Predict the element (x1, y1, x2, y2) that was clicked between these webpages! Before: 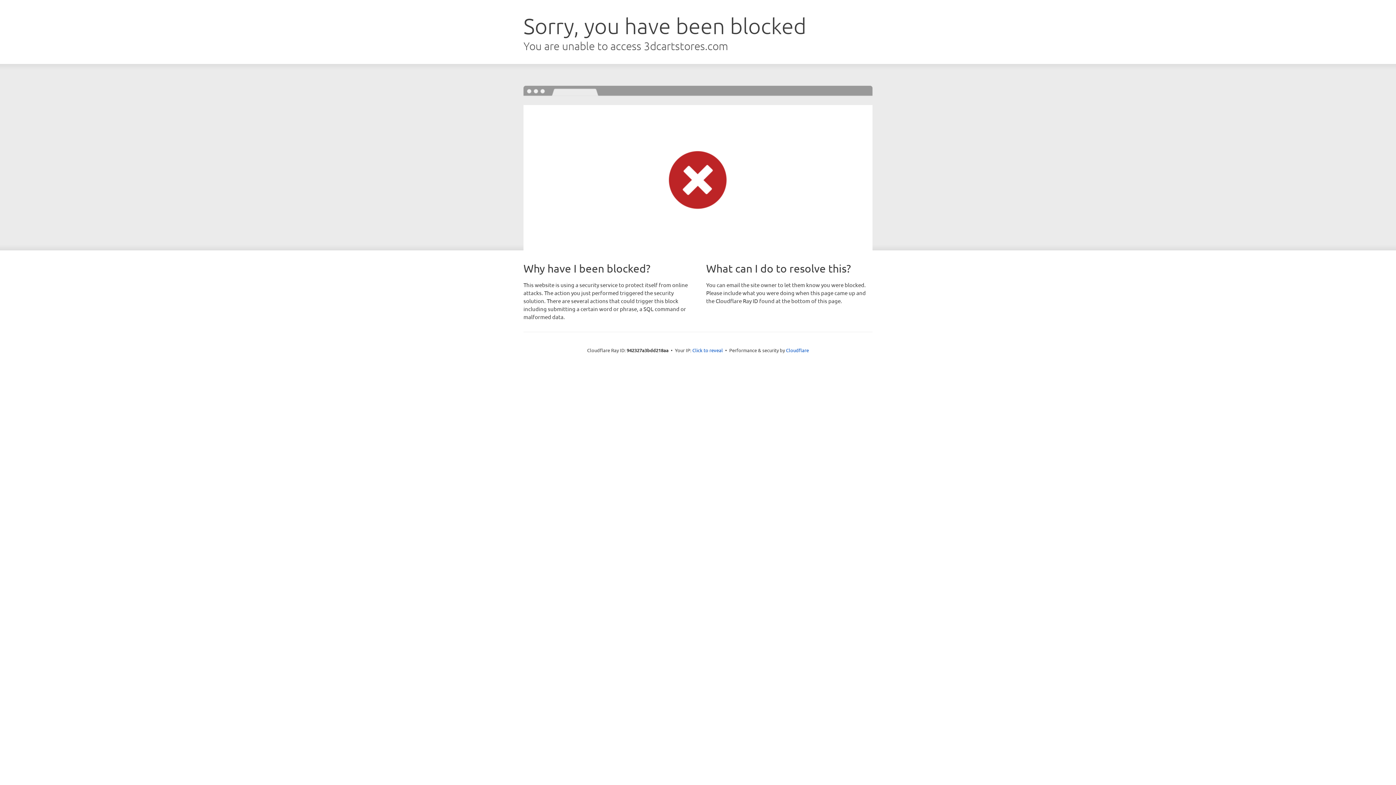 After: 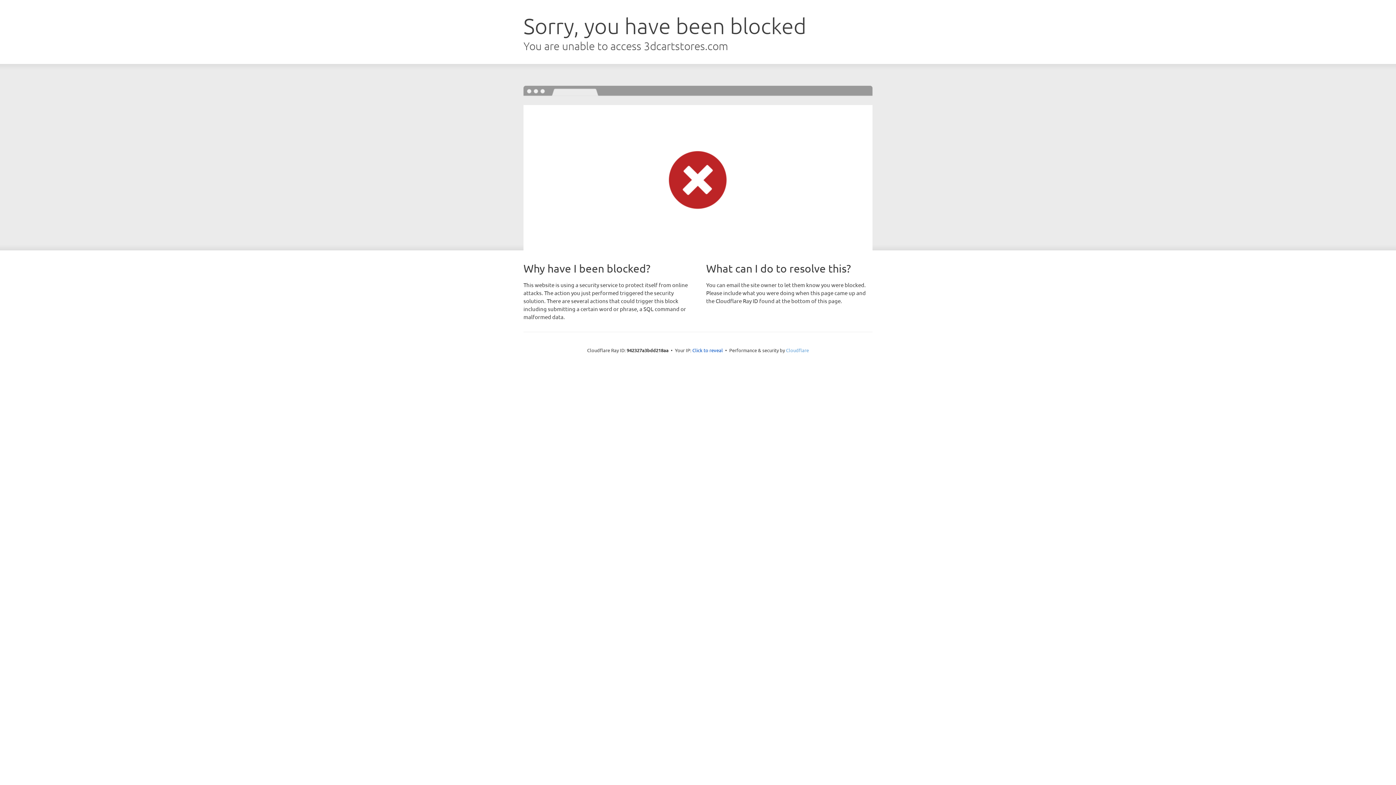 Action: label: Cloudflare bbox: (786, 347, 809, 353)